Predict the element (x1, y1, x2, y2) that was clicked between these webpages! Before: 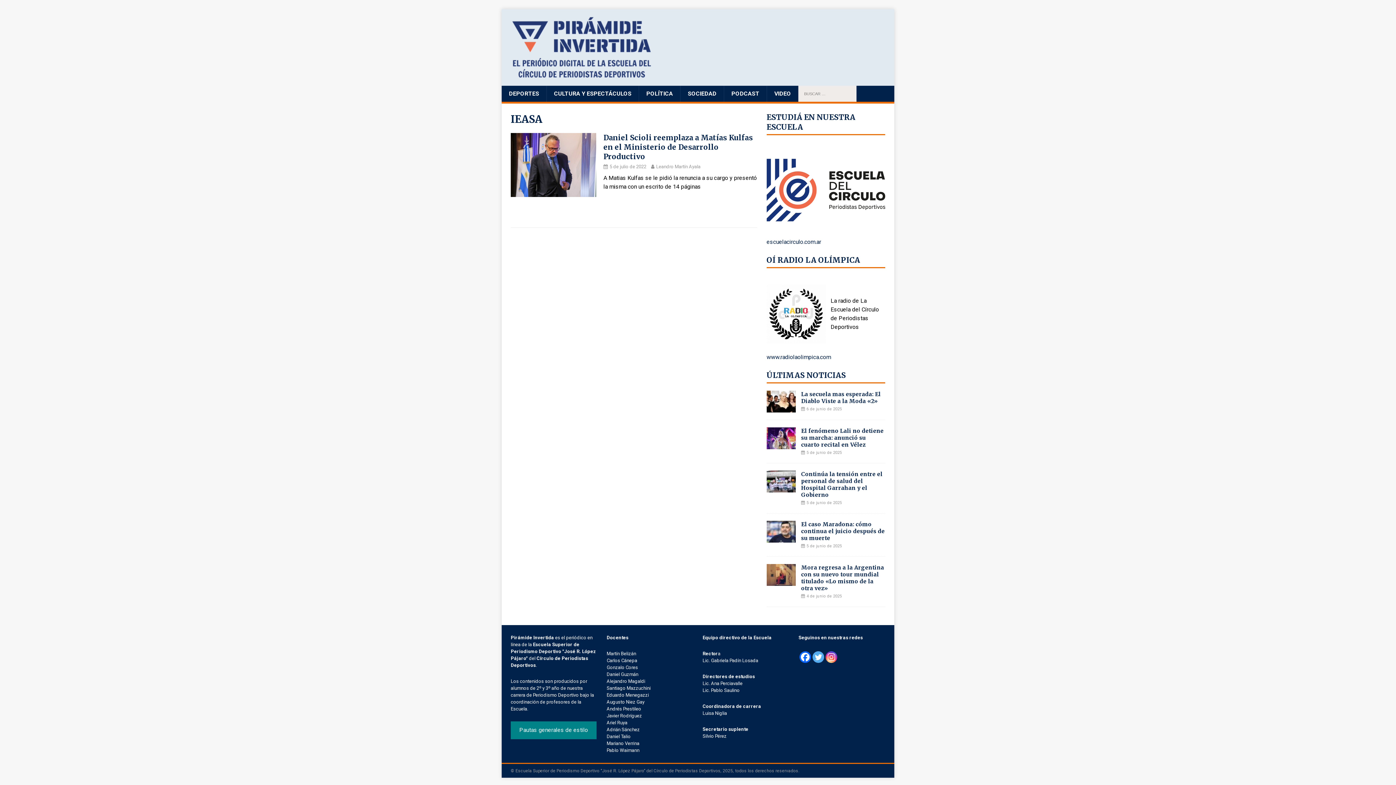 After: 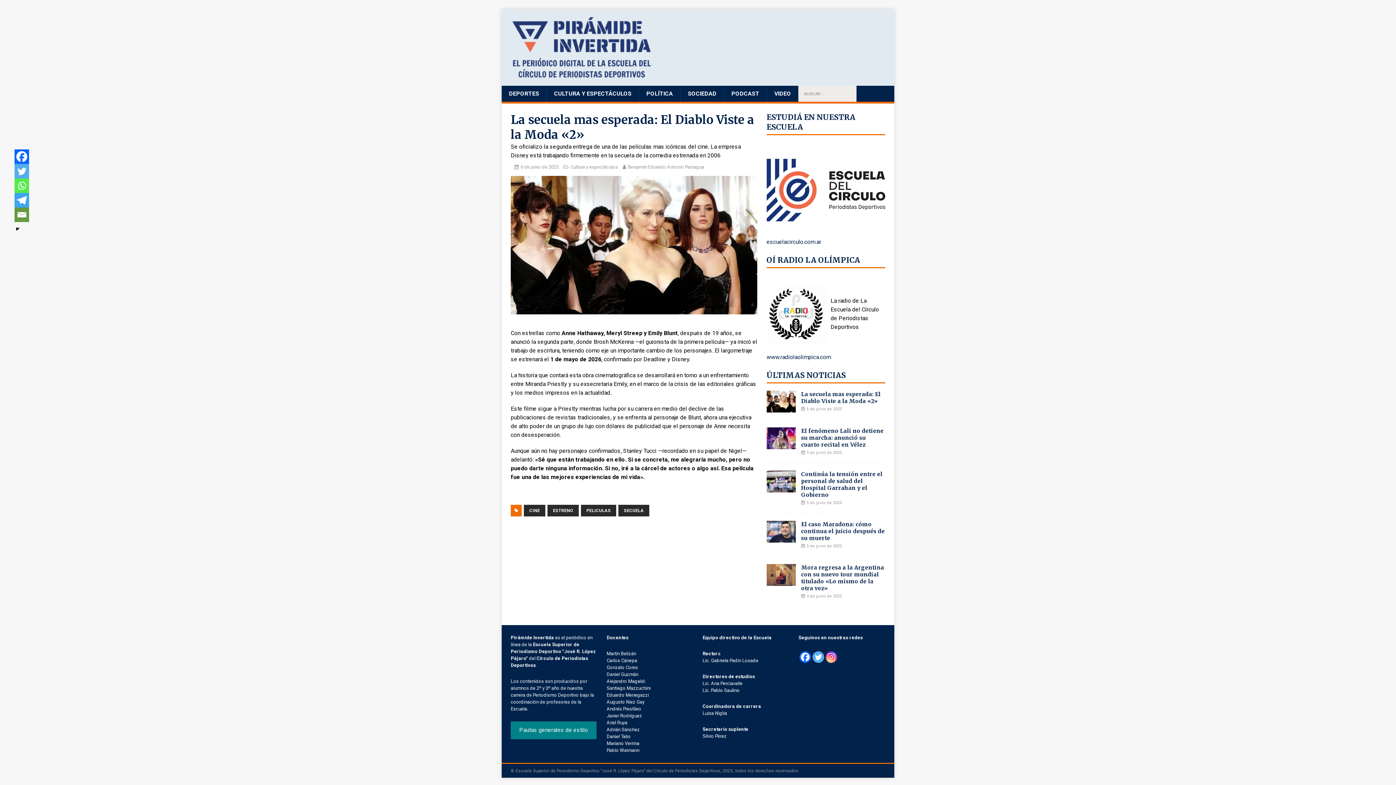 Action: bbox: (801, 390, 881, 404) label: La secuela mas esperada: El Diablo Viste a la Moda «2»